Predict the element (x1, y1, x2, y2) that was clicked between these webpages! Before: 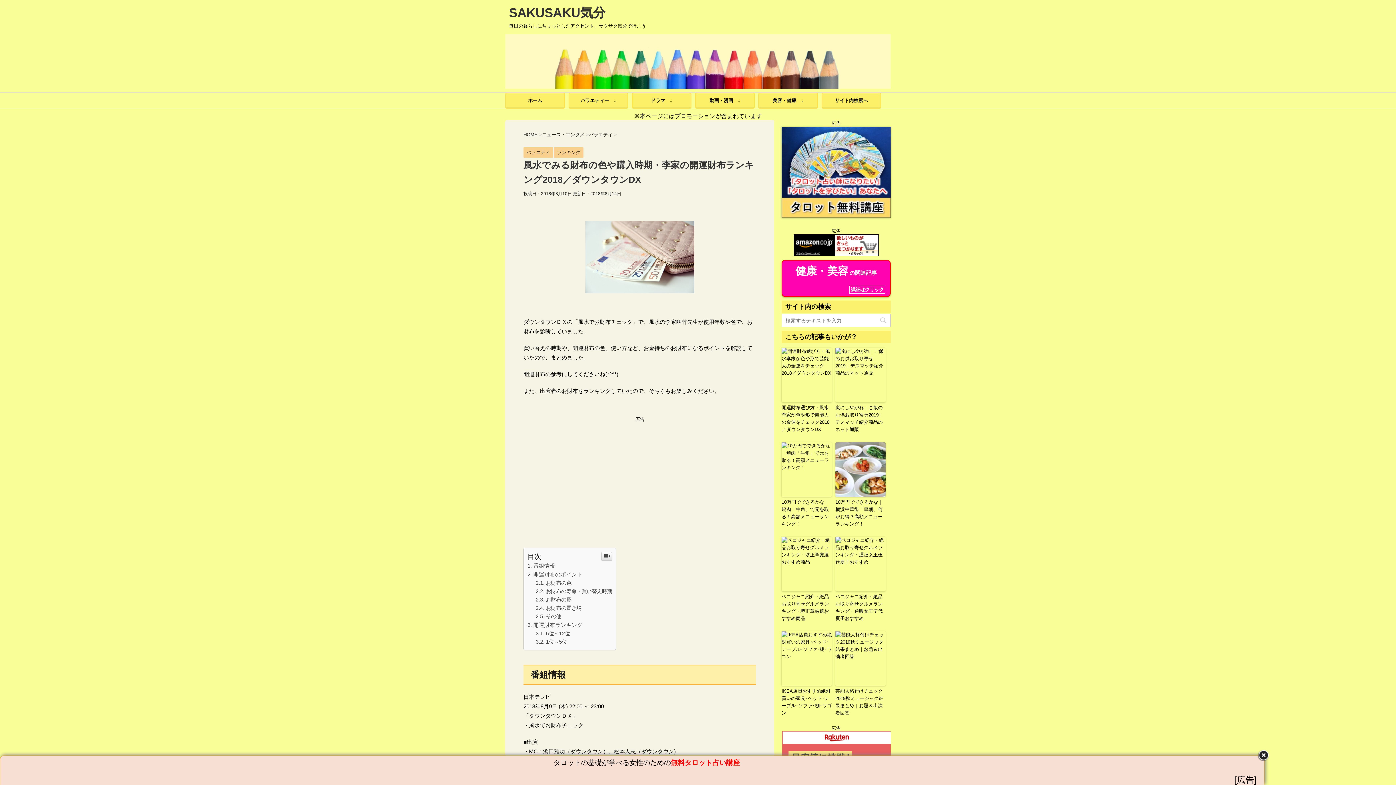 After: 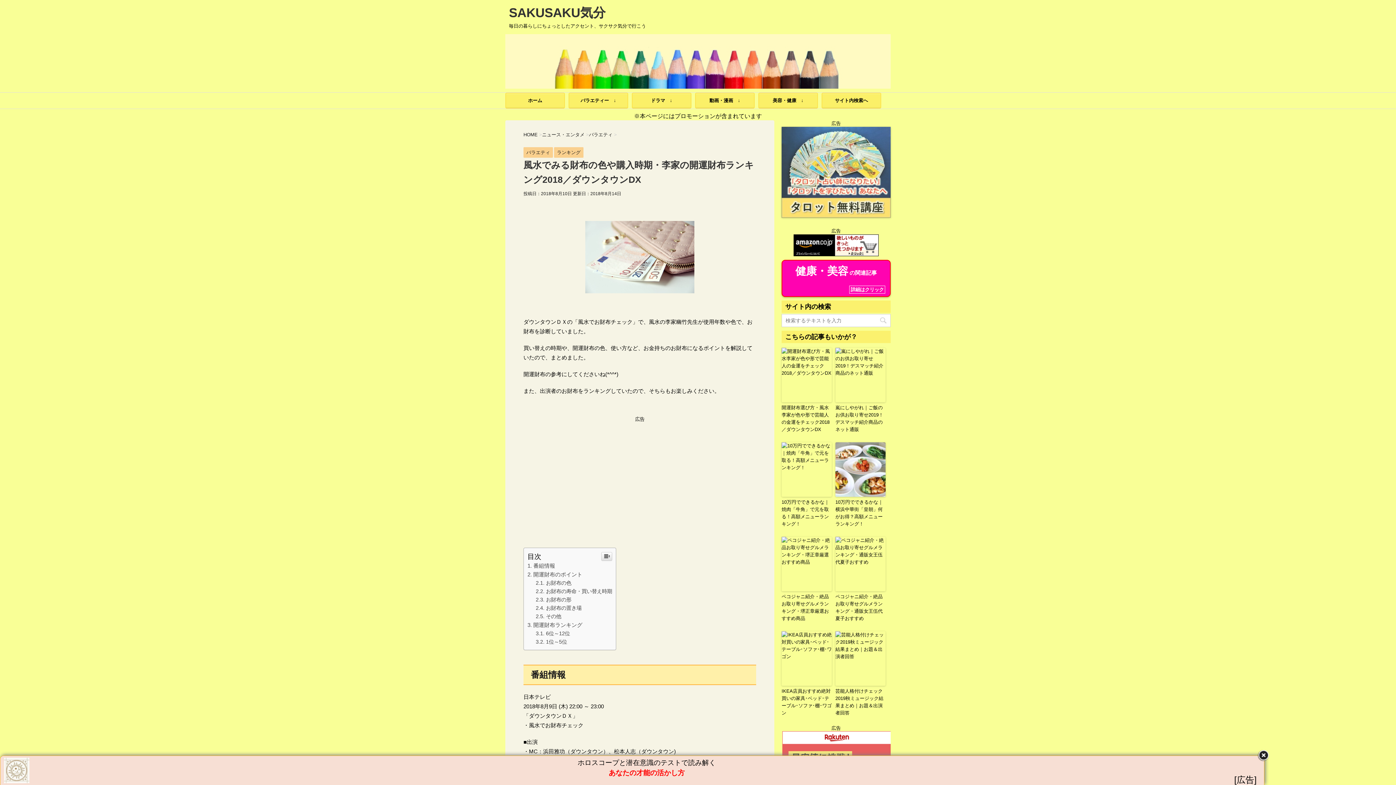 Action: bbox: (781, 211, 890, 217)